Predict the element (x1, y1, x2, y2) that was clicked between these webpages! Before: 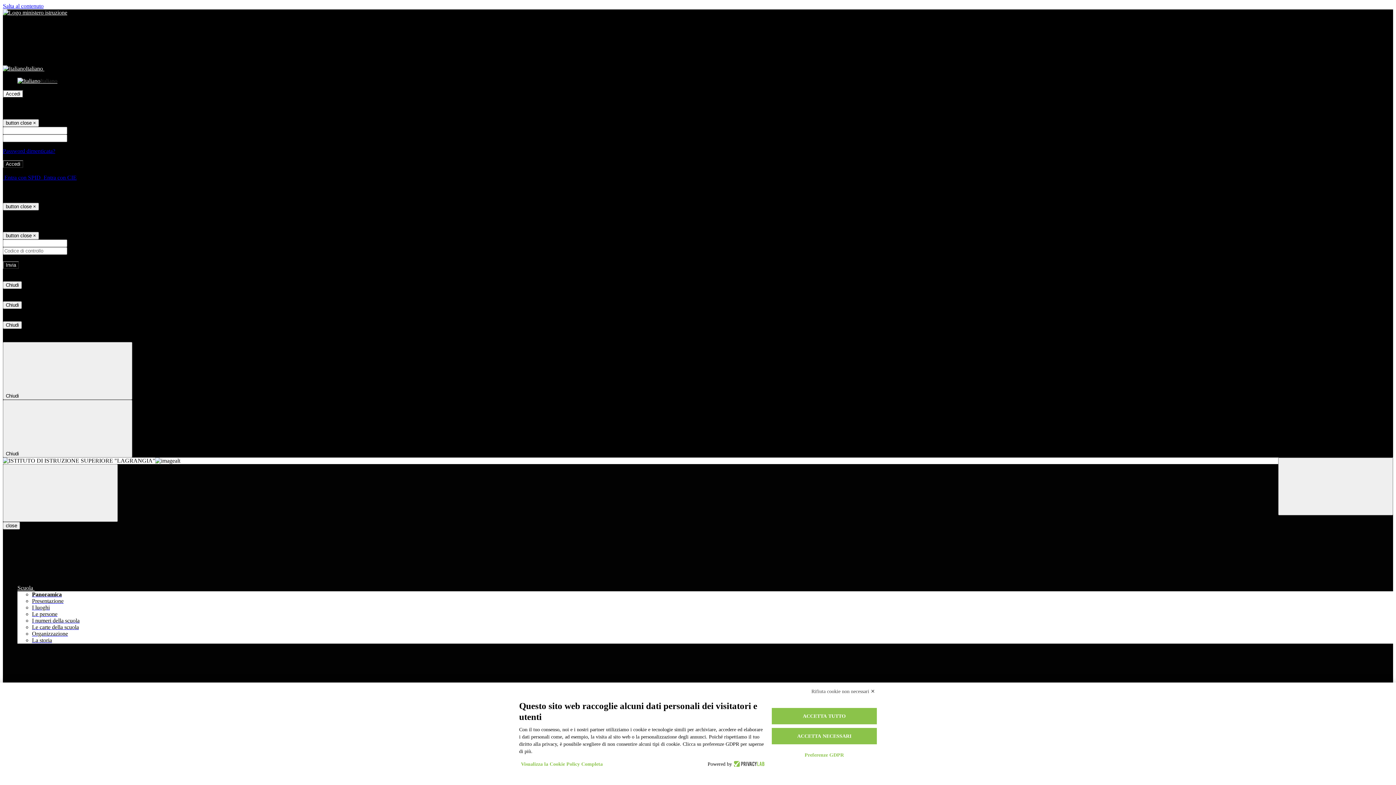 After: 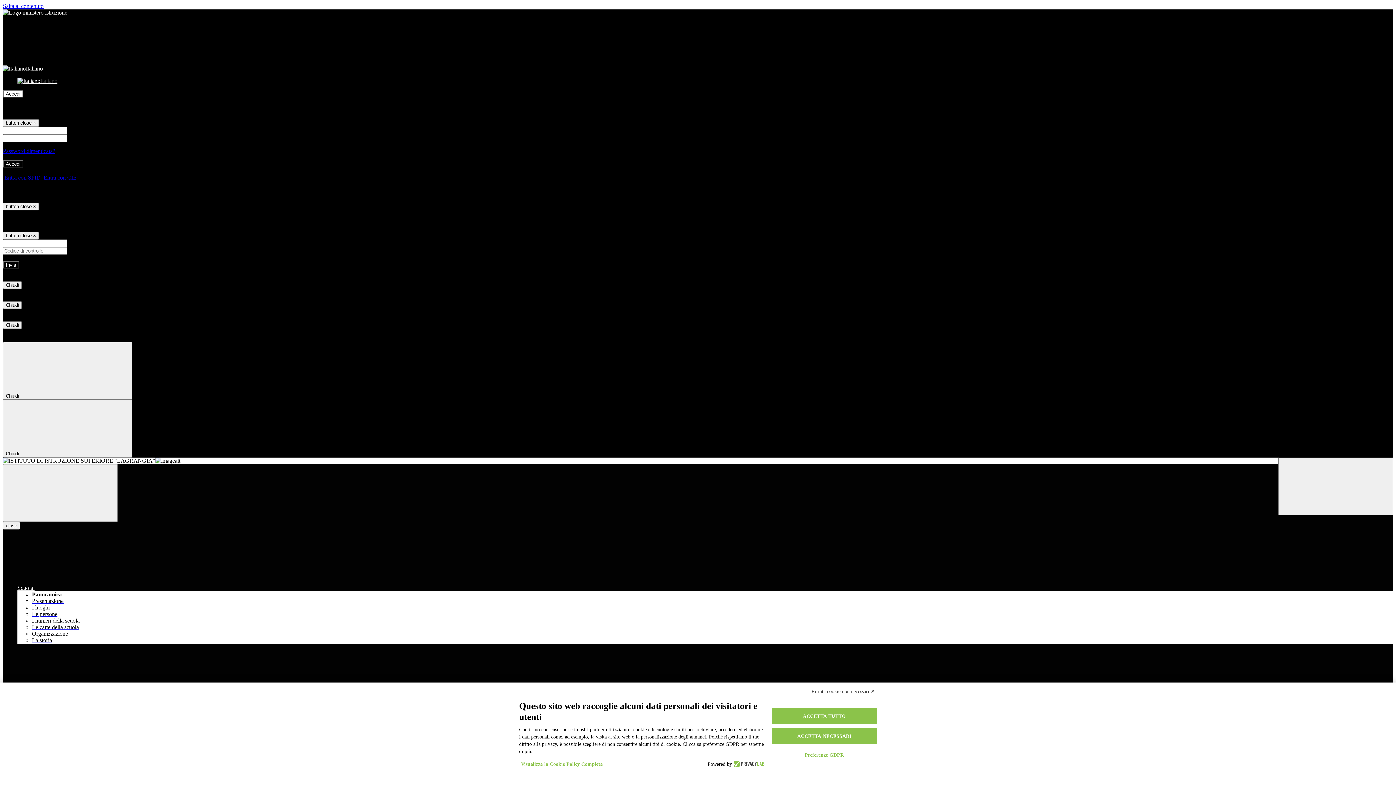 Action: label: I numeri della scuola bbox: (32, 617, 79, 624)